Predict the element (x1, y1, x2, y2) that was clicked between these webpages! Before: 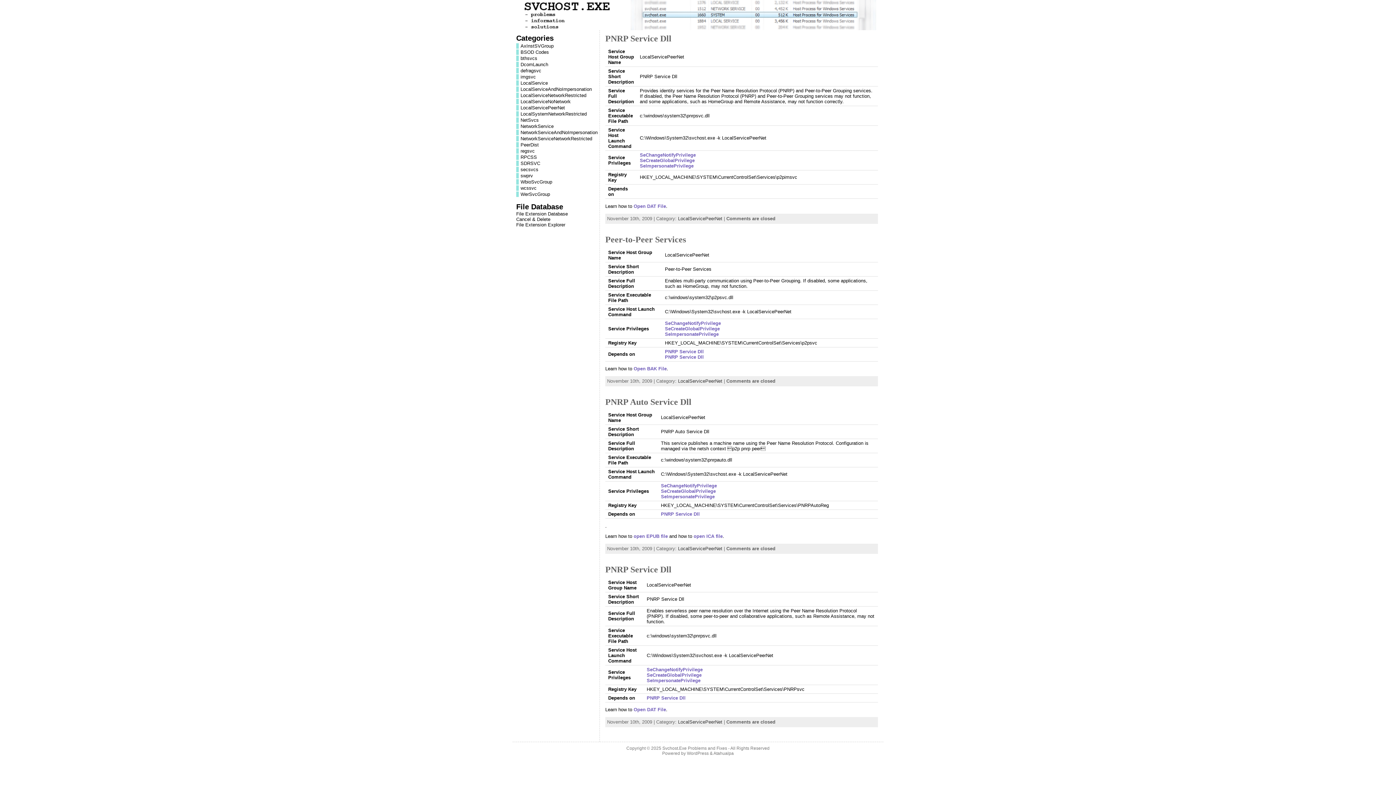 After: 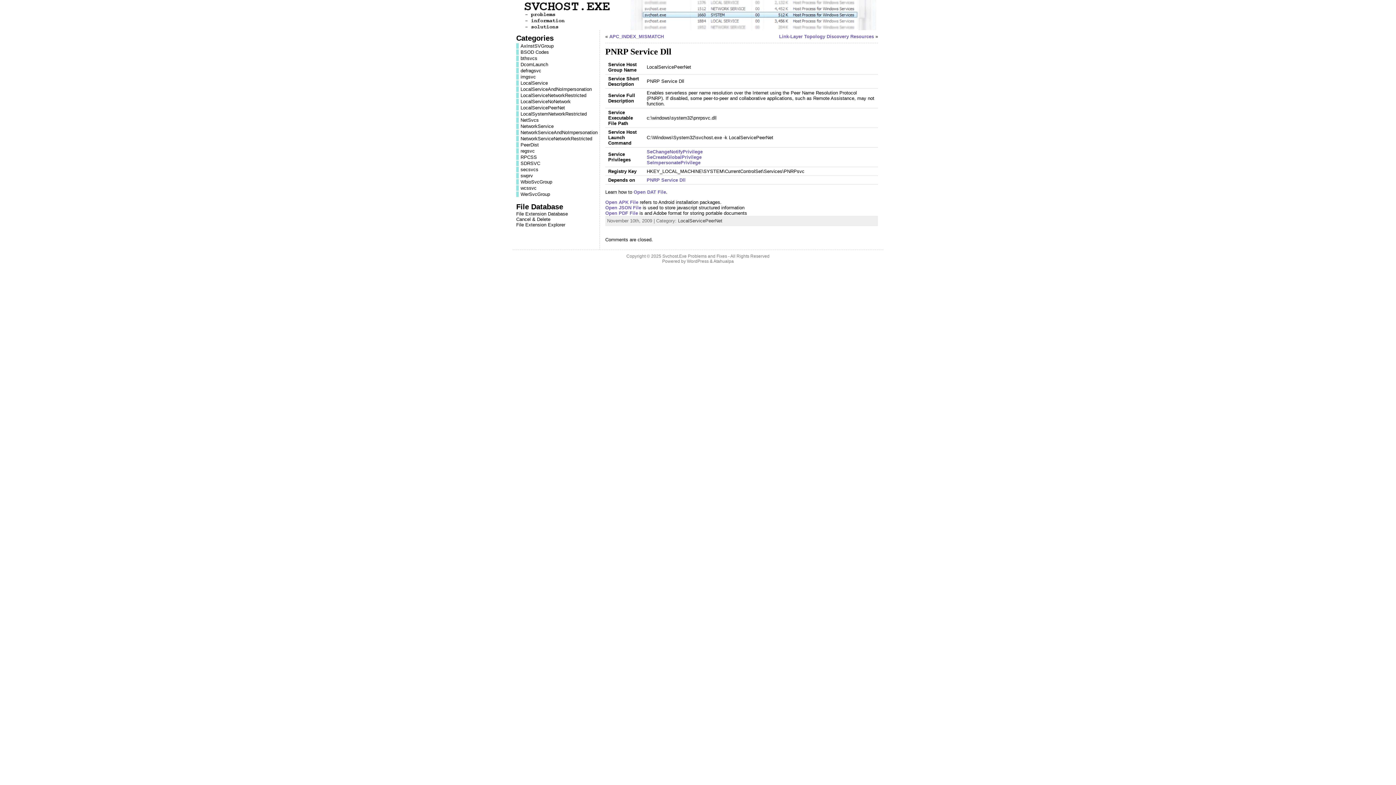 Action: label: PNRP Service Dll bbox: (605, 564, 671, 574)